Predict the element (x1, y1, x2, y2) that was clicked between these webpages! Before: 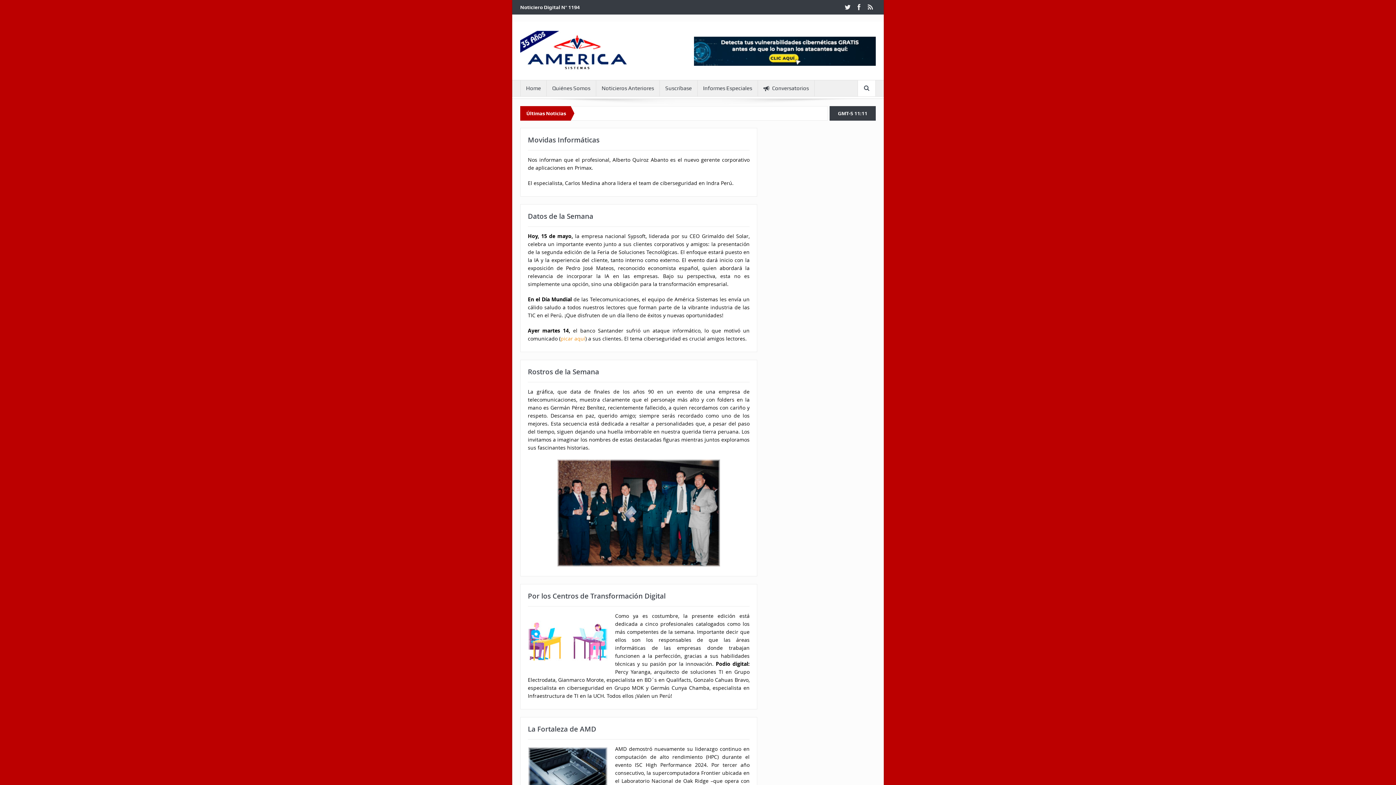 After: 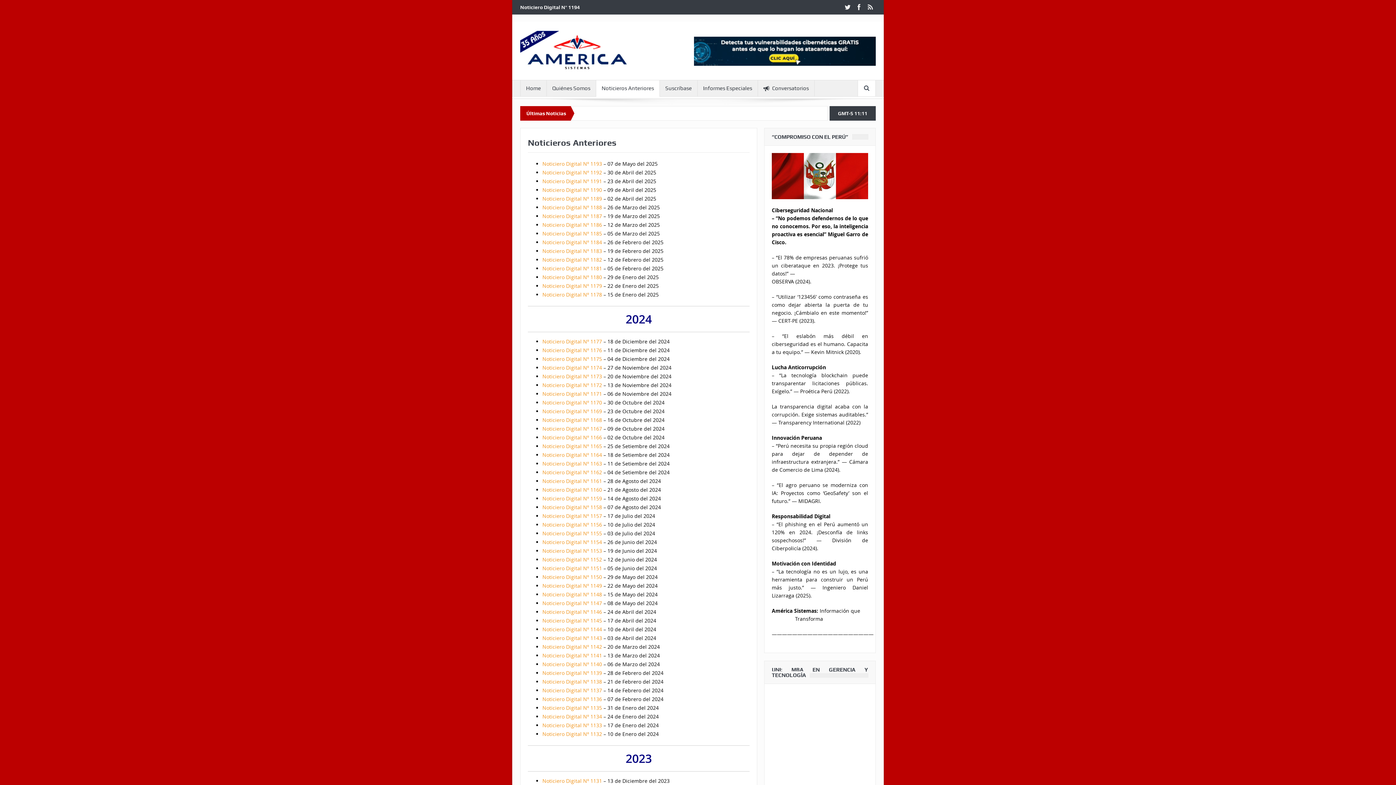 Action: label: Noticieros Anteriores bbox: (596, 80, 659, 96)